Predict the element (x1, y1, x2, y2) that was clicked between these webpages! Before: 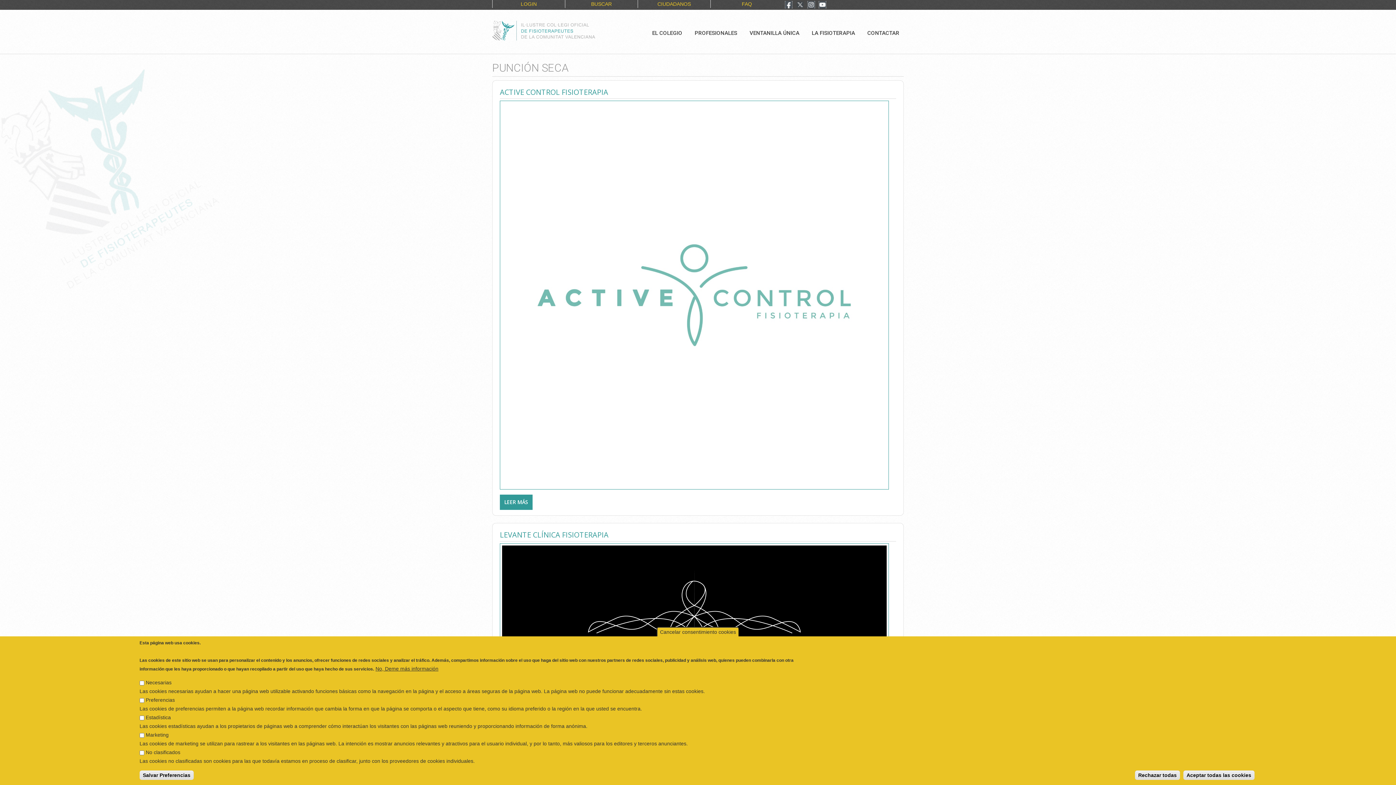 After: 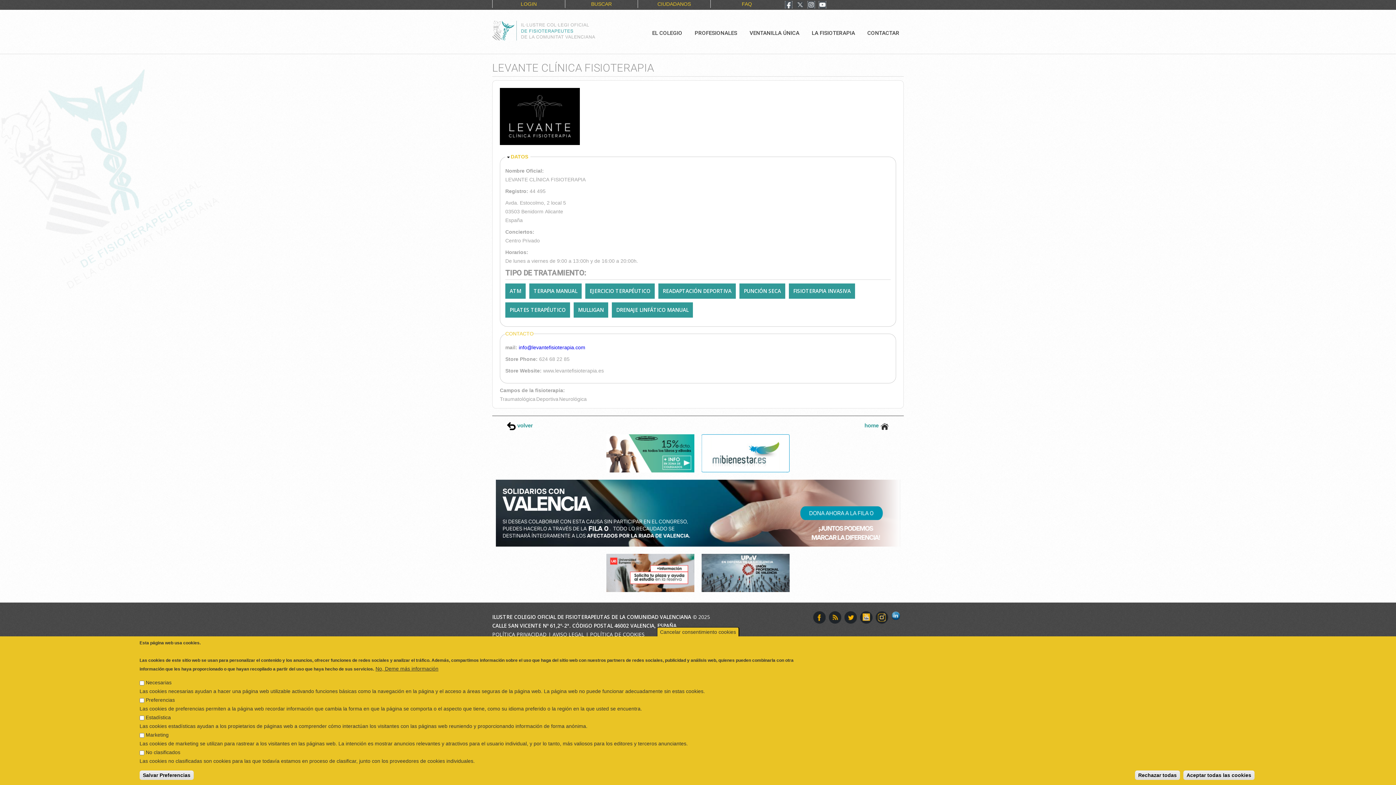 Action: label: LEVANTE CLÍNICA FISIOTERAPIA bbox: (500, 530, 608, 540)